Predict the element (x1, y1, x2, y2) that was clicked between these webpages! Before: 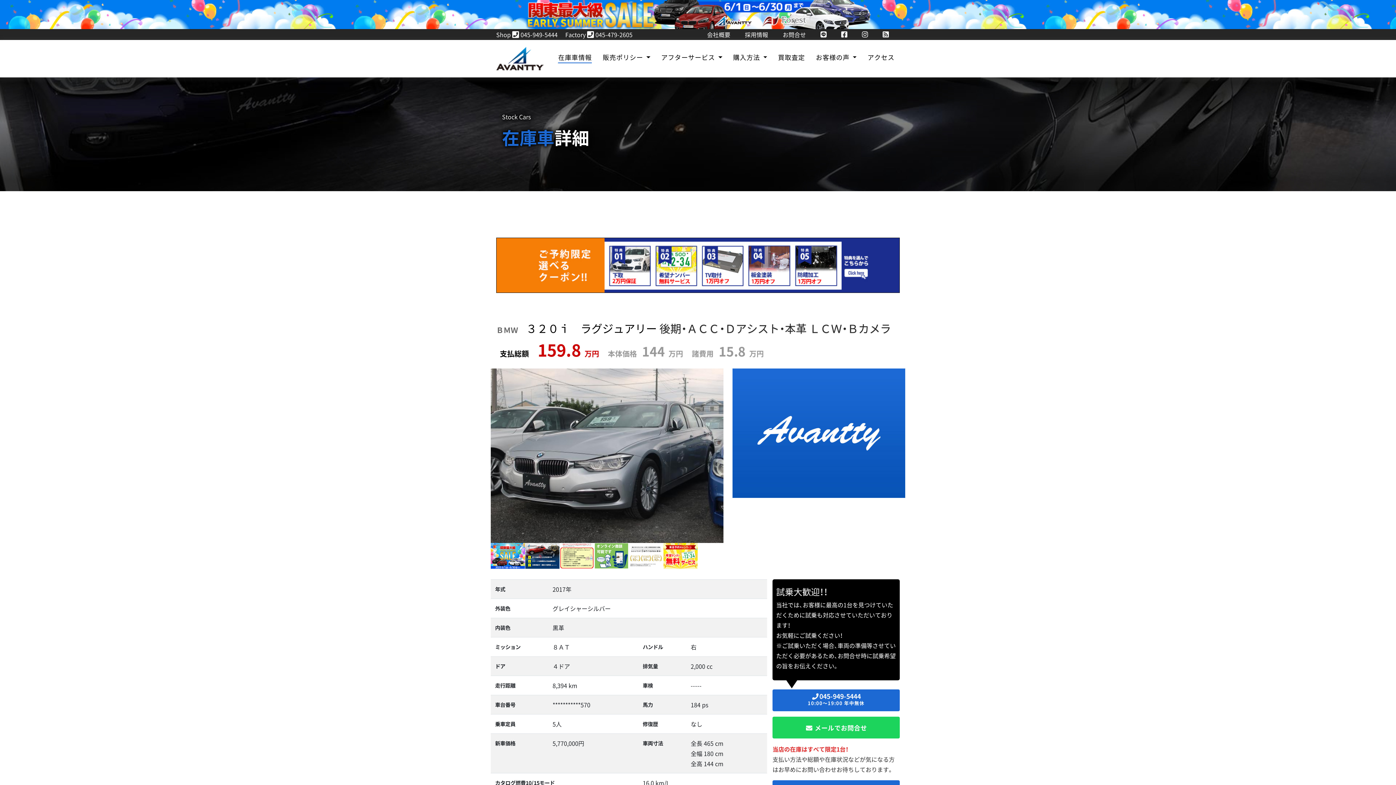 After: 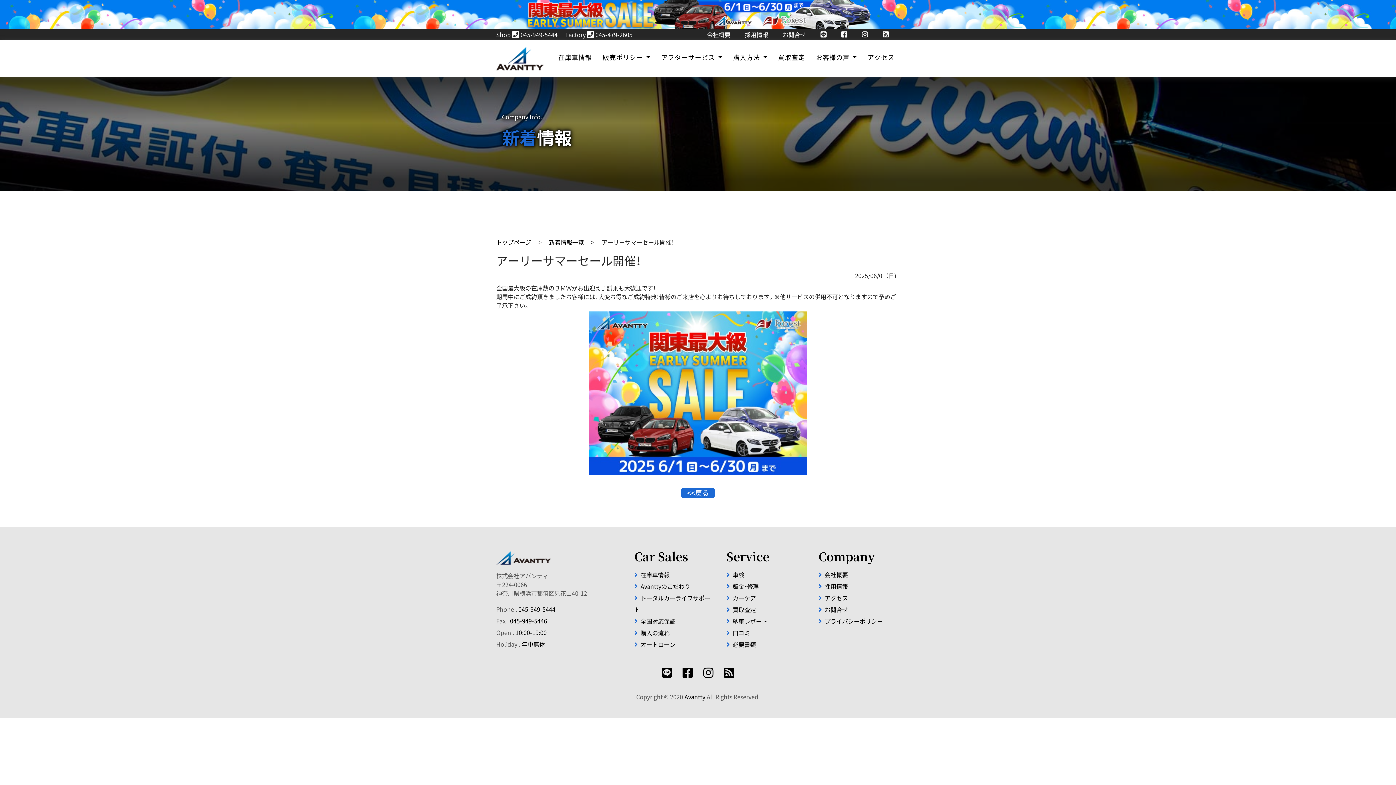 Action: bbox: (490, 0, 905, 29)